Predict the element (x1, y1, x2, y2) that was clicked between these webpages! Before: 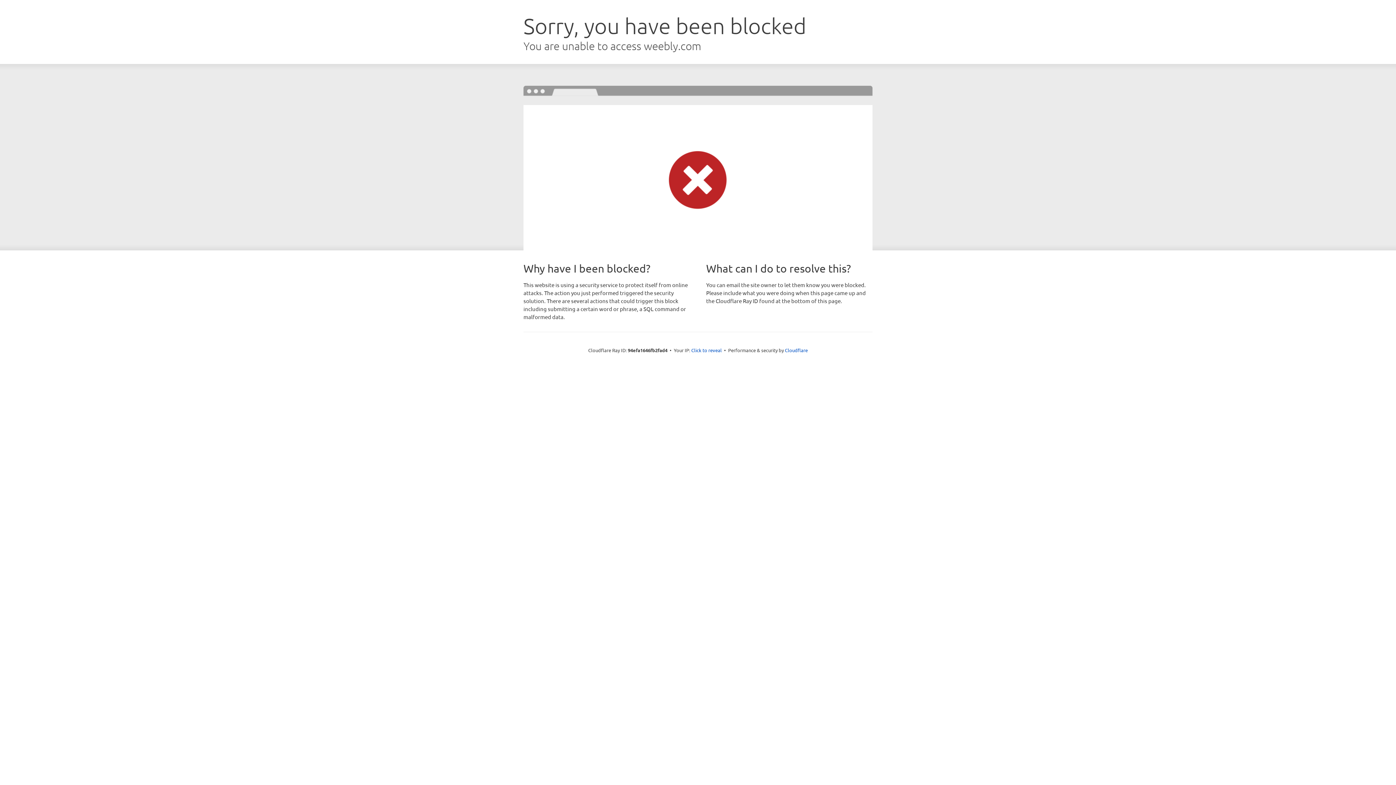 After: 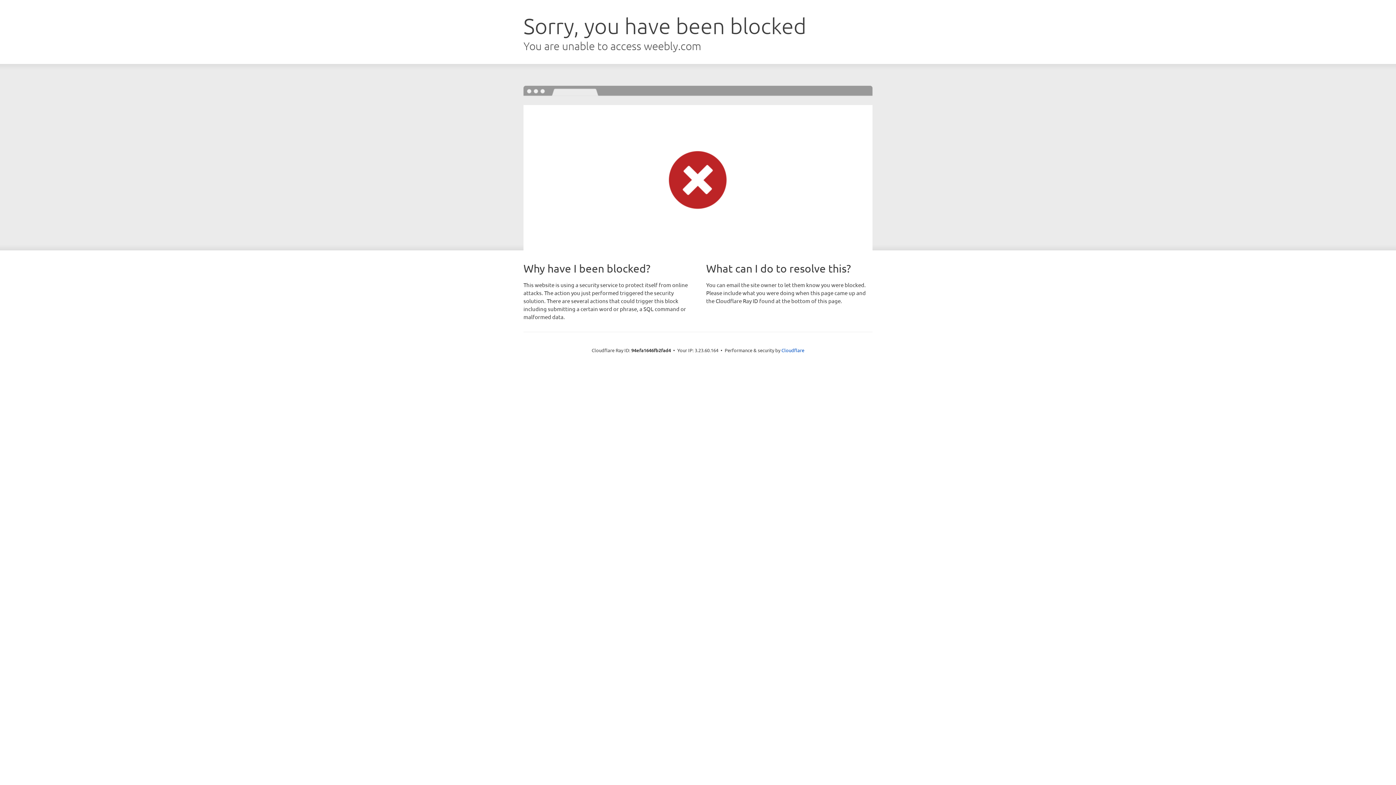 Action: bbox: (691, 346, 722, 353) label: Click to reveal